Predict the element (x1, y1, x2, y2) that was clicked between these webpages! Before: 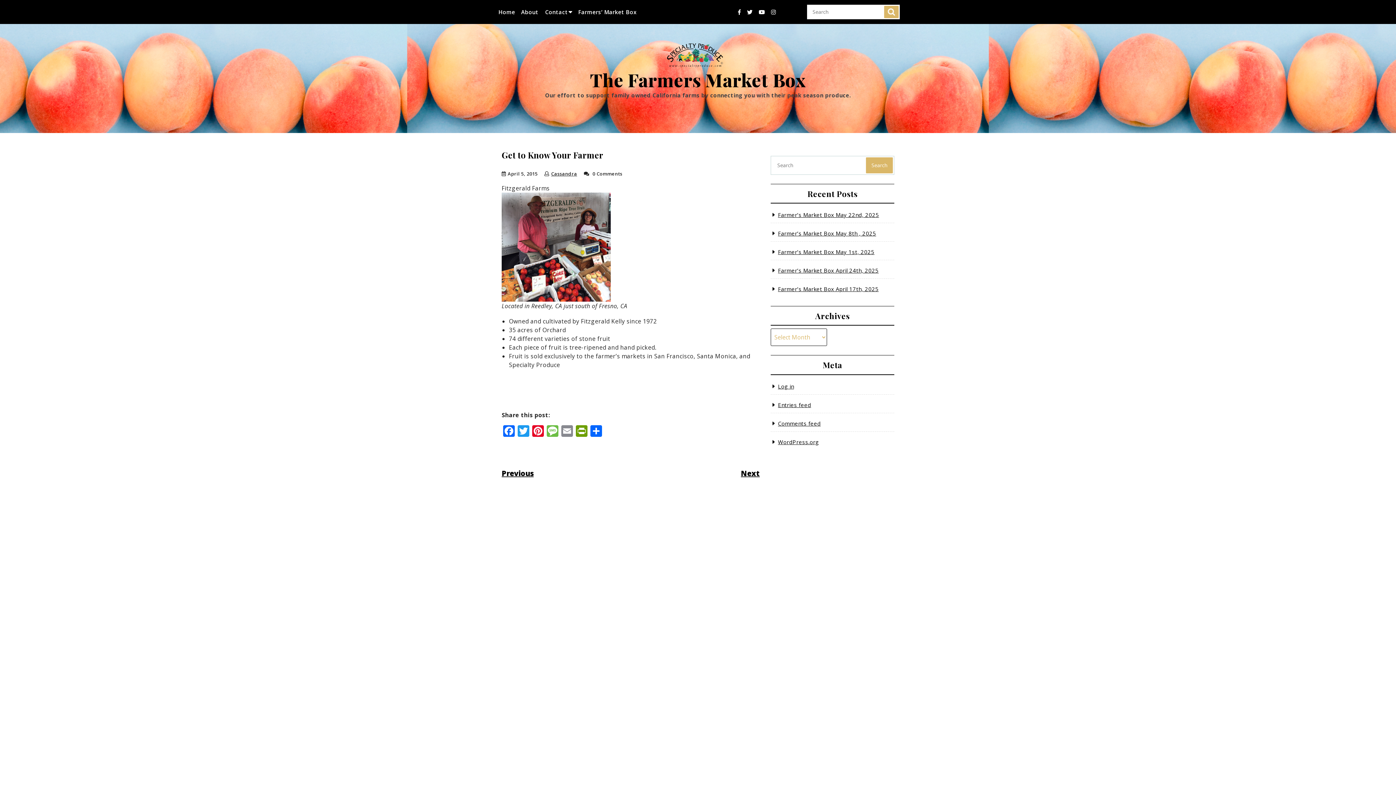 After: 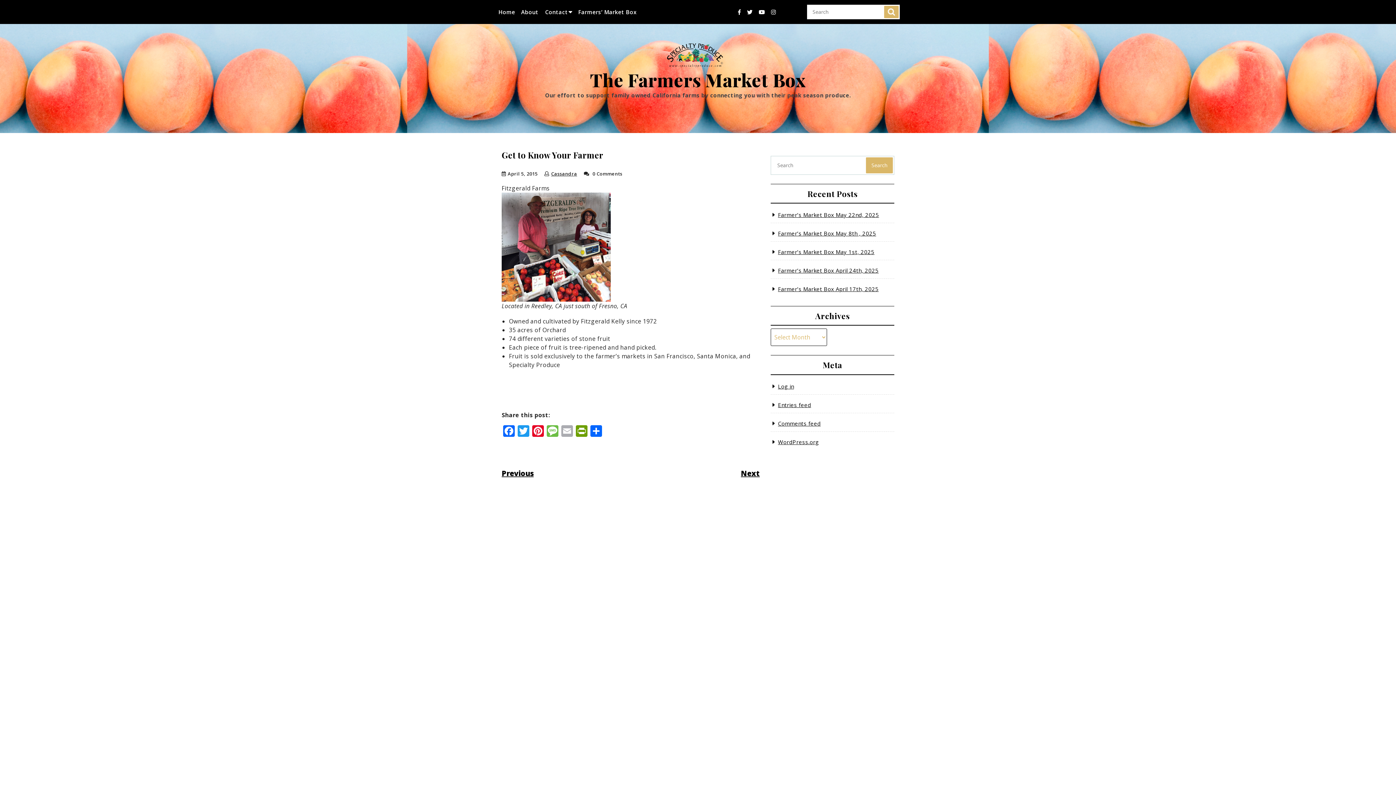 Action: label: Email bbox: (560, 425, 574, 438)